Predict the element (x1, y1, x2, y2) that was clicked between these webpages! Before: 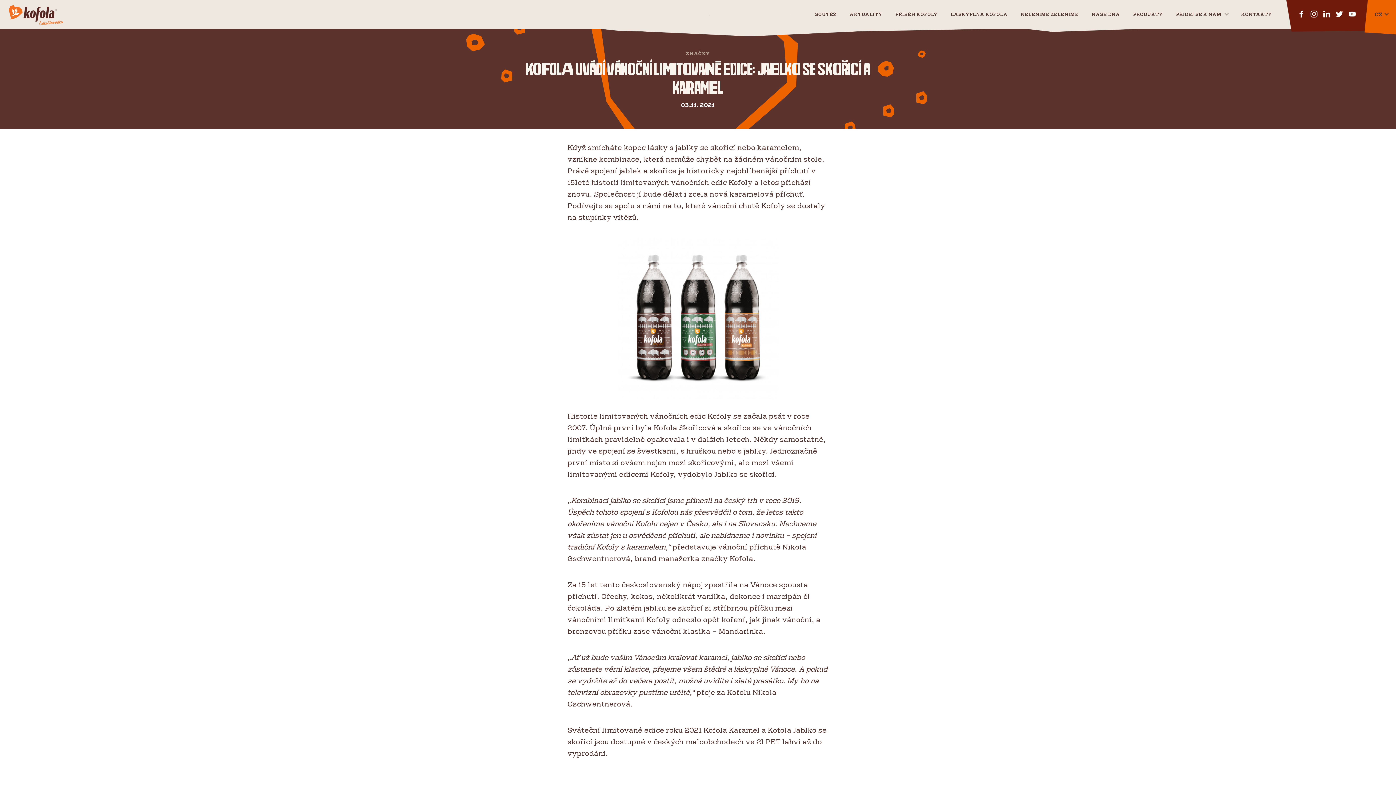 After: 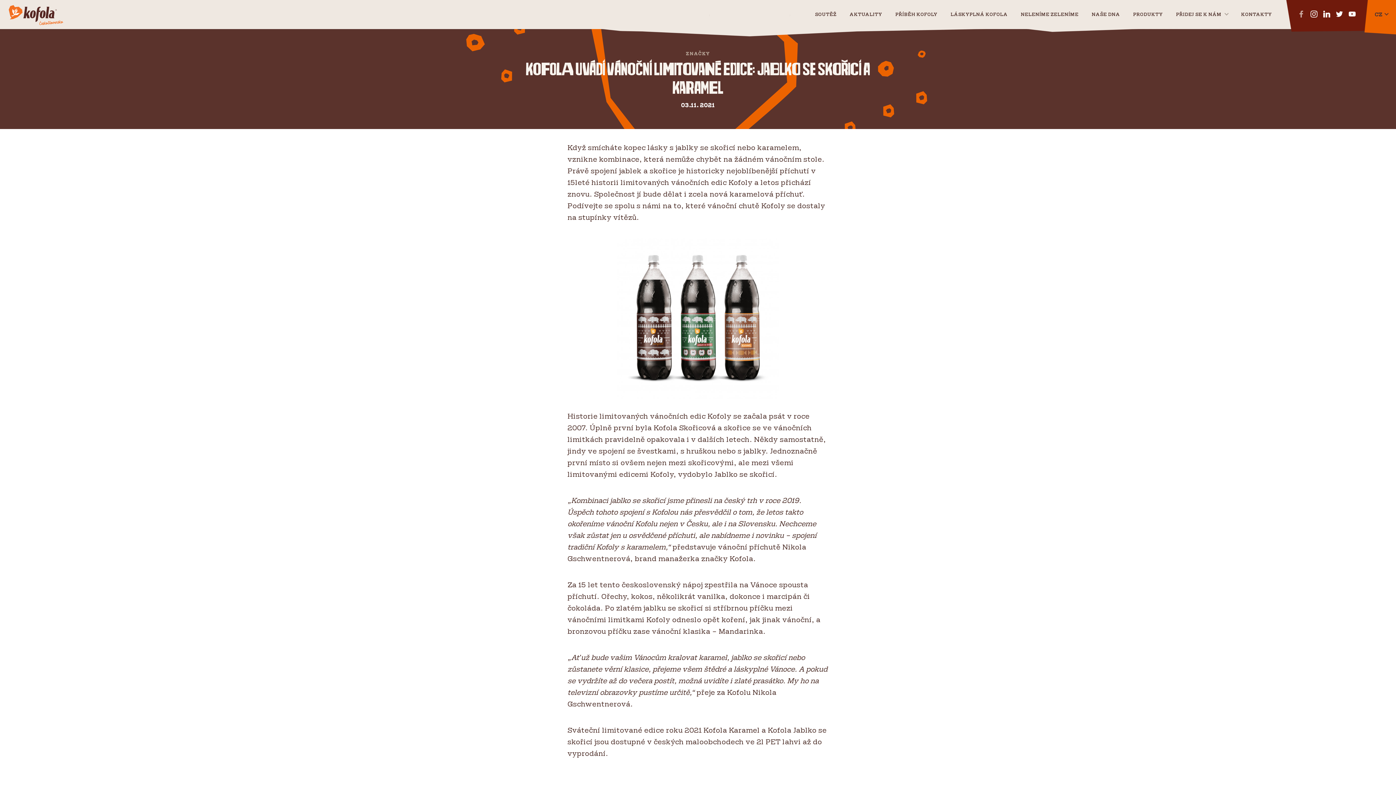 Action: bbox: (1296, 7, 1307, 18)